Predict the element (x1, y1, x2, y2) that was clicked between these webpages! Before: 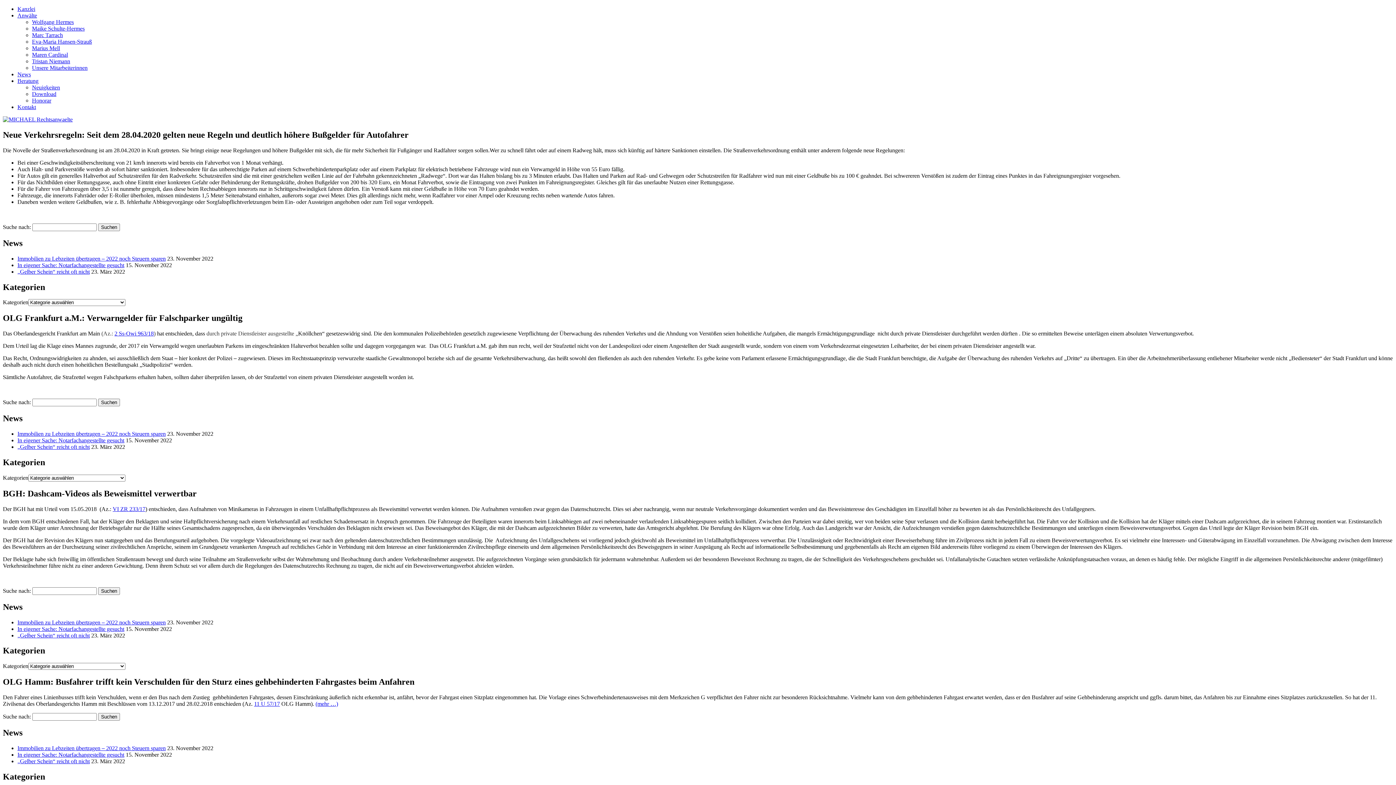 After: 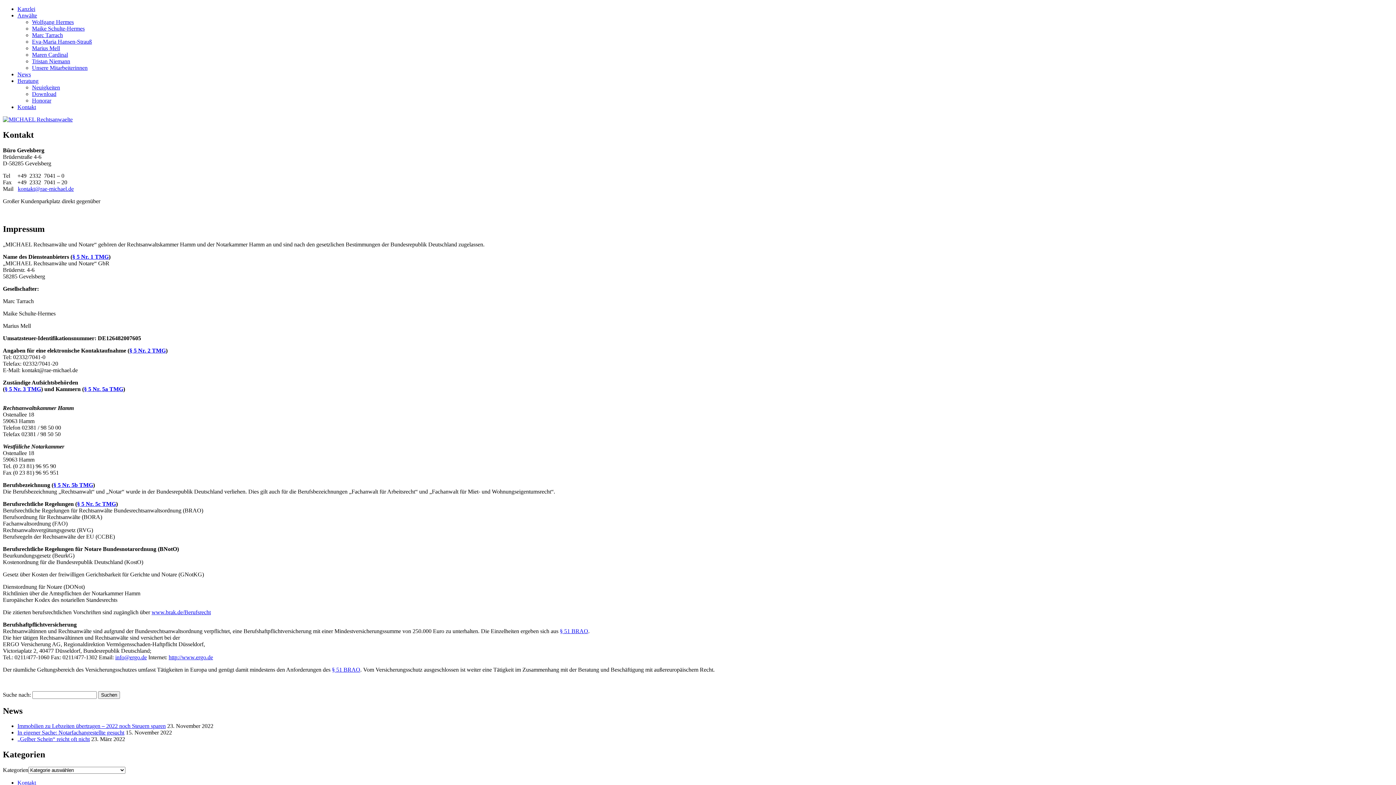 Action: bbox: (17, 104, 36, 110) label: Kontakt